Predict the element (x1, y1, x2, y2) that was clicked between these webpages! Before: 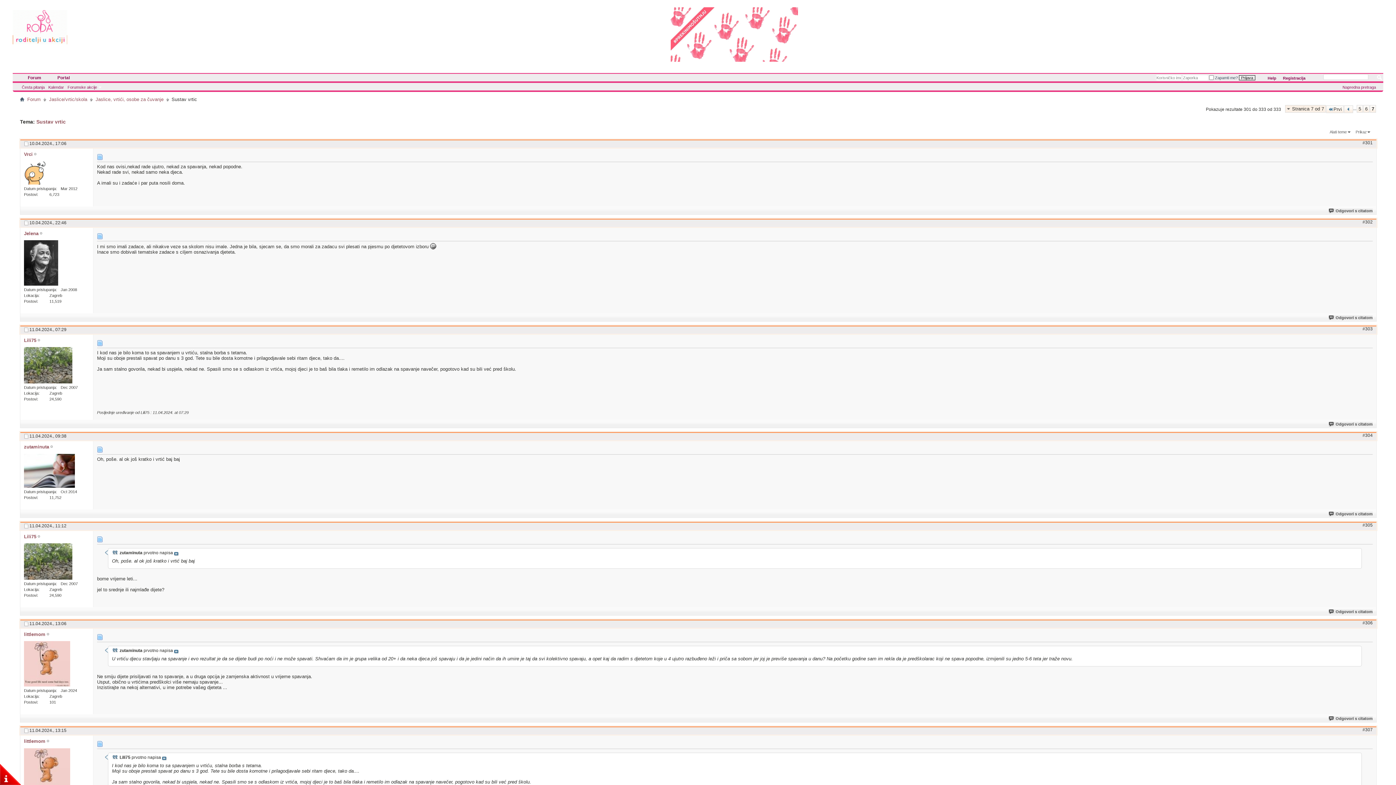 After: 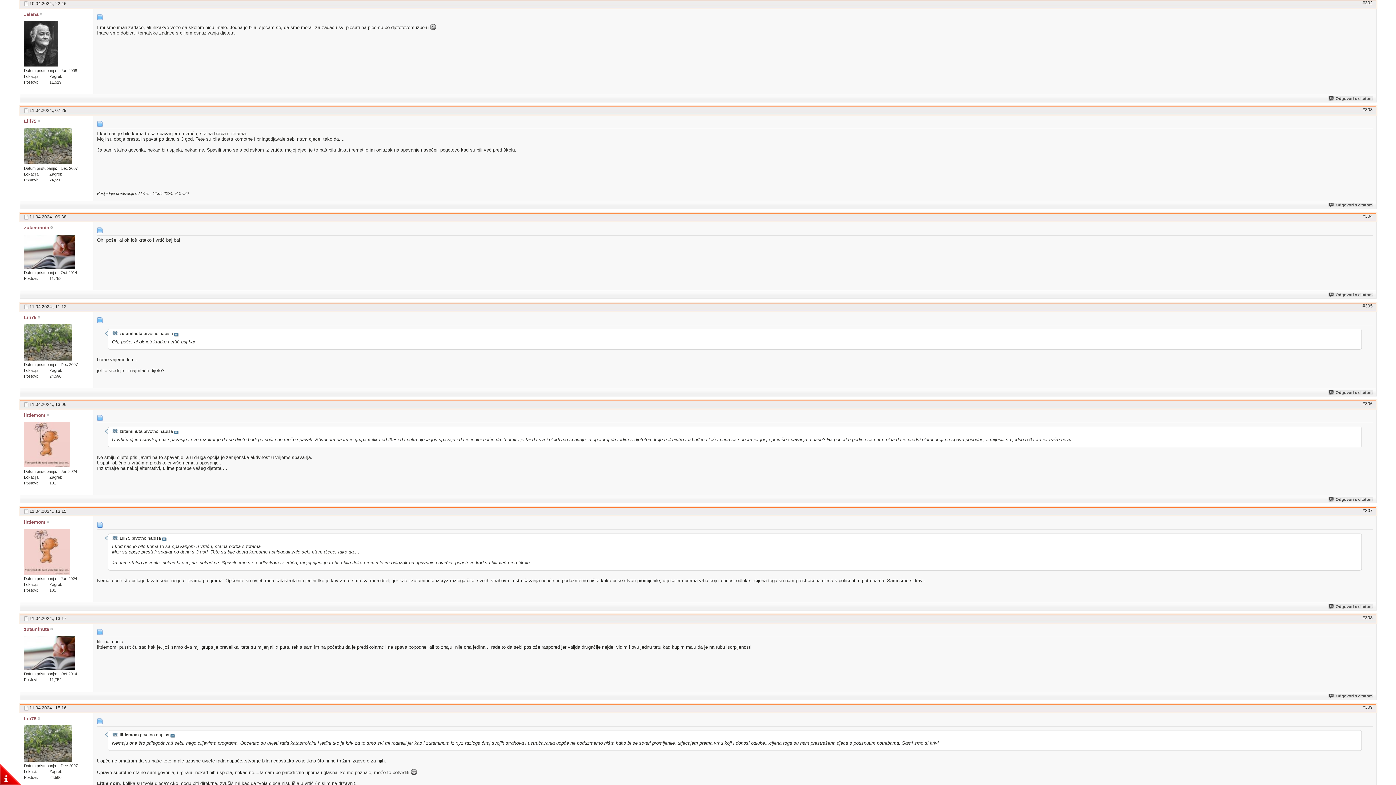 Action: bbox: (1362, 219, 1373, 224) label: #302